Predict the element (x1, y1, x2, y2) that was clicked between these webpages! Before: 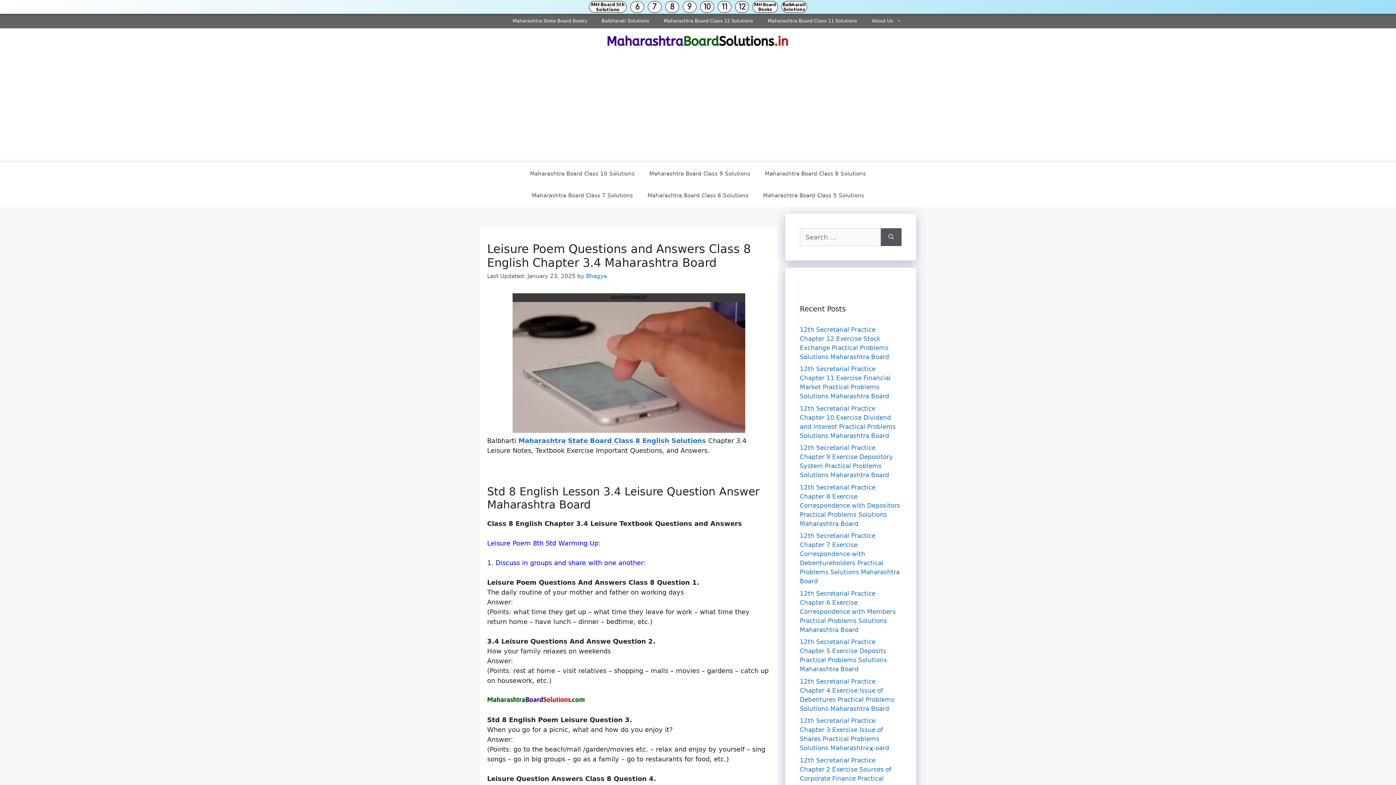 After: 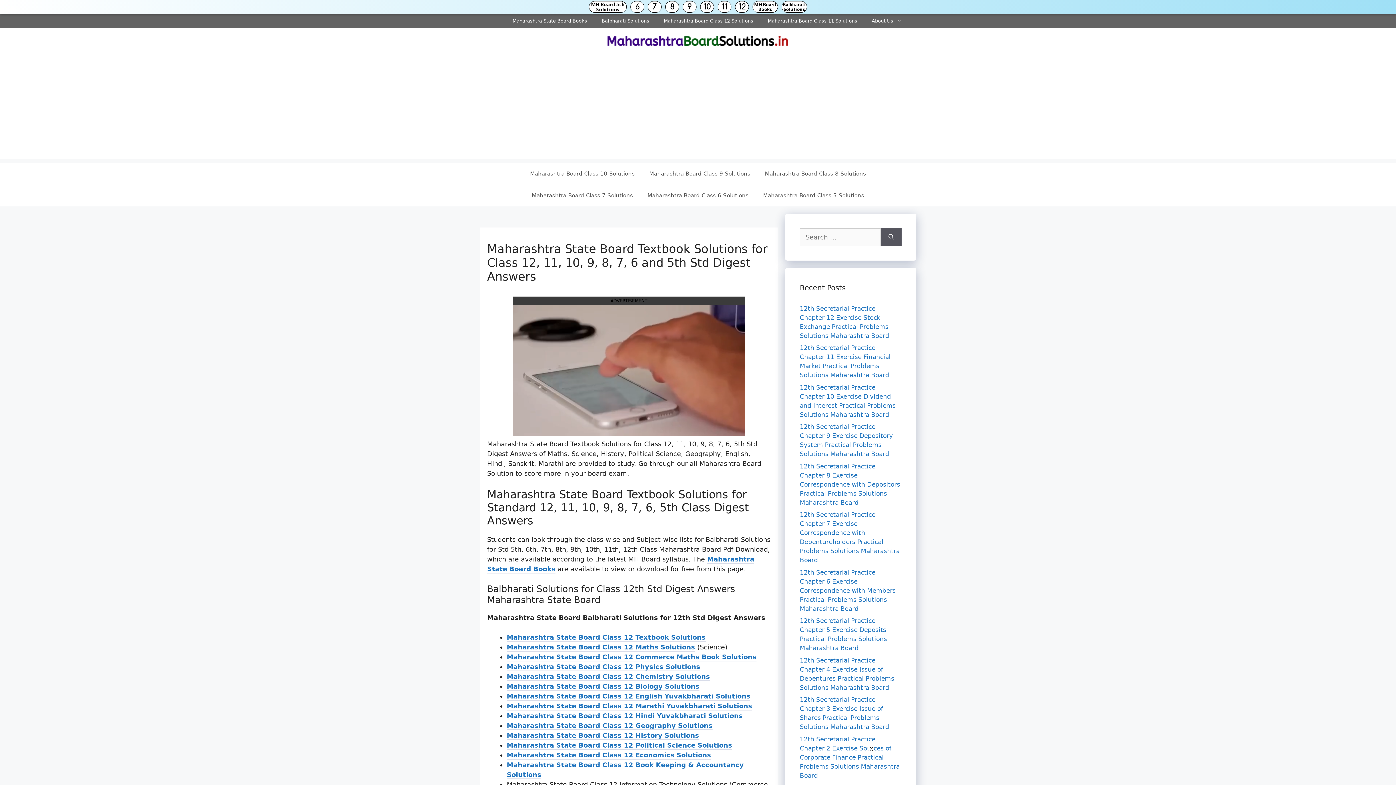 Action: bbox: (607, 36, 789, 44)